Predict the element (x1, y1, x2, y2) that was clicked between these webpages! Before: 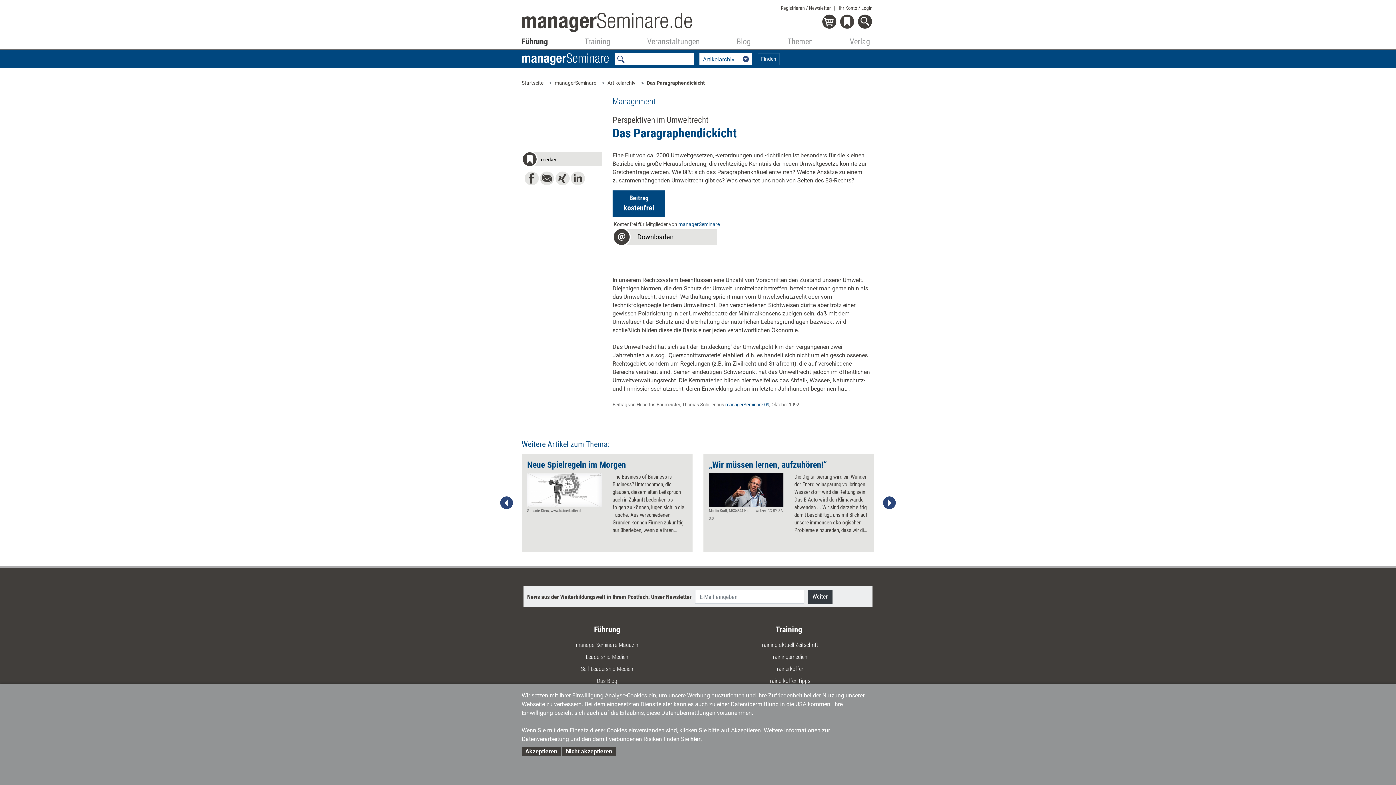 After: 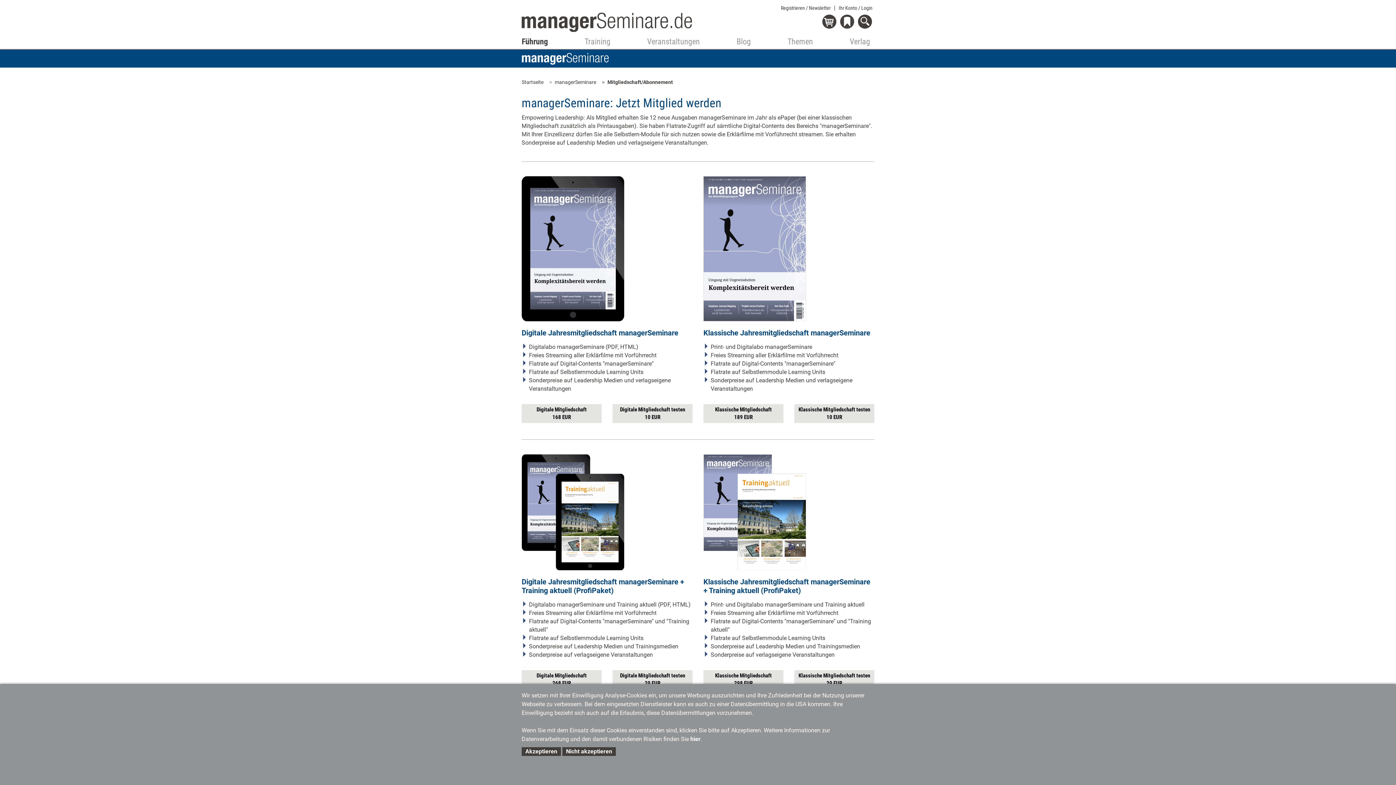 Action: label: managerSeminare bbox: (678, 221, 720, 227)